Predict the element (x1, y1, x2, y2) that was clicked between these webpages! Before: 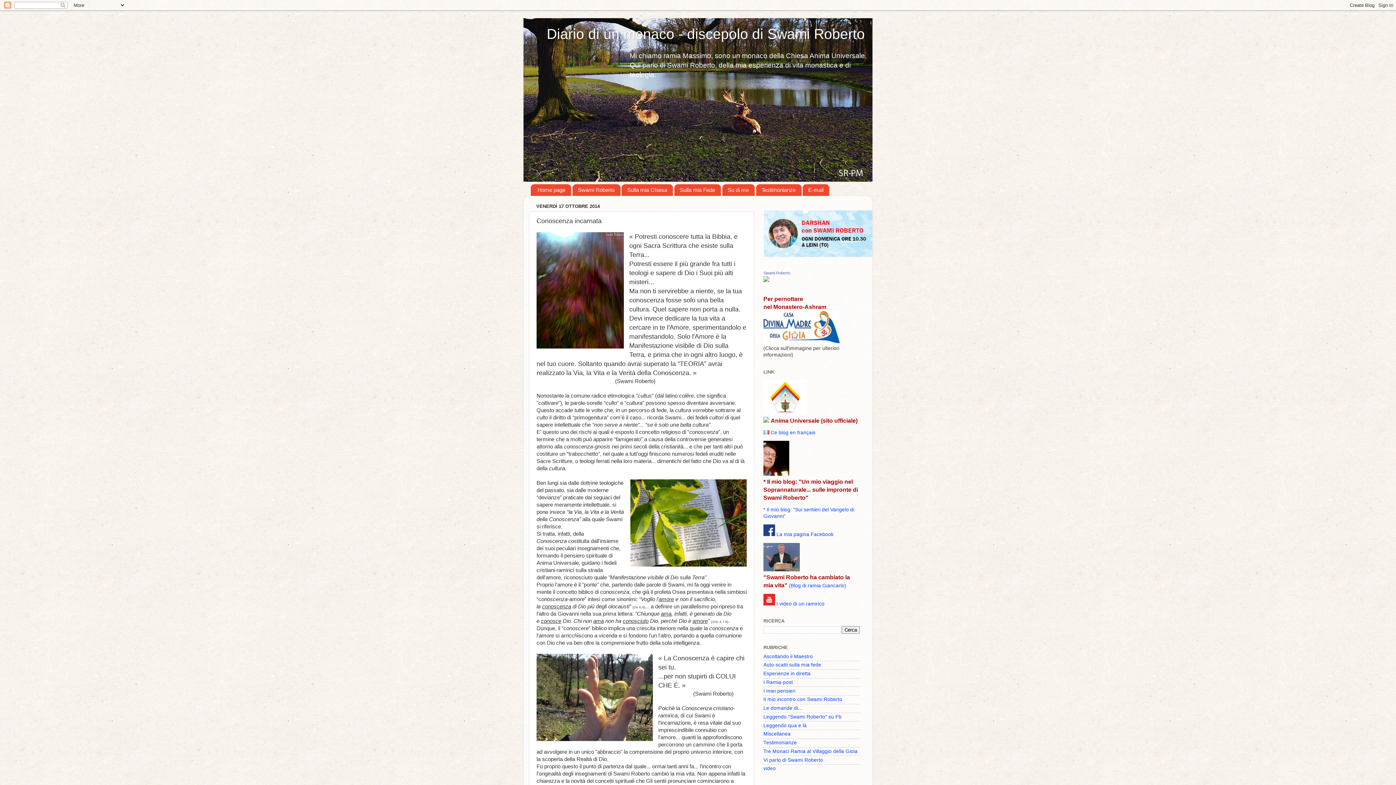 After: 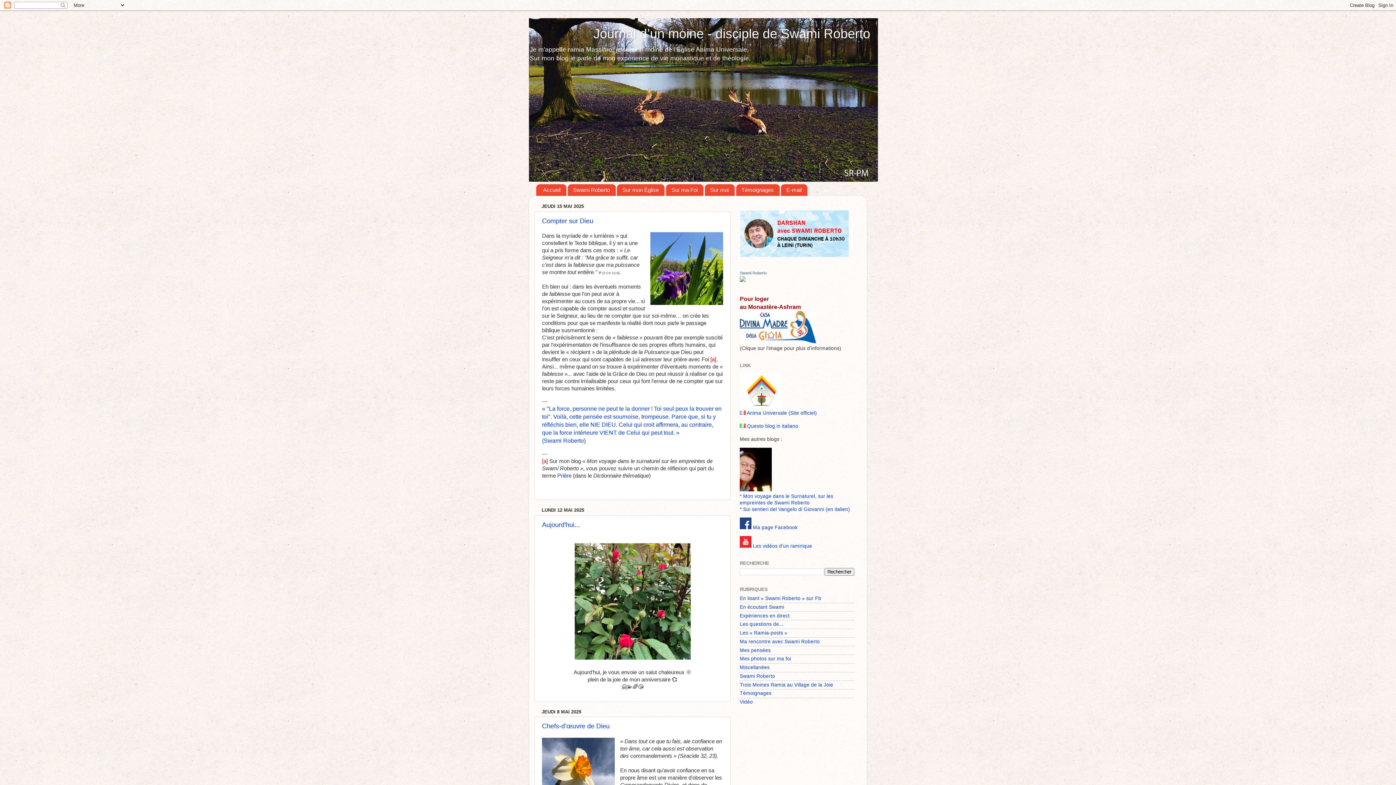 Action: bbox: (763, 430, 769, 435)